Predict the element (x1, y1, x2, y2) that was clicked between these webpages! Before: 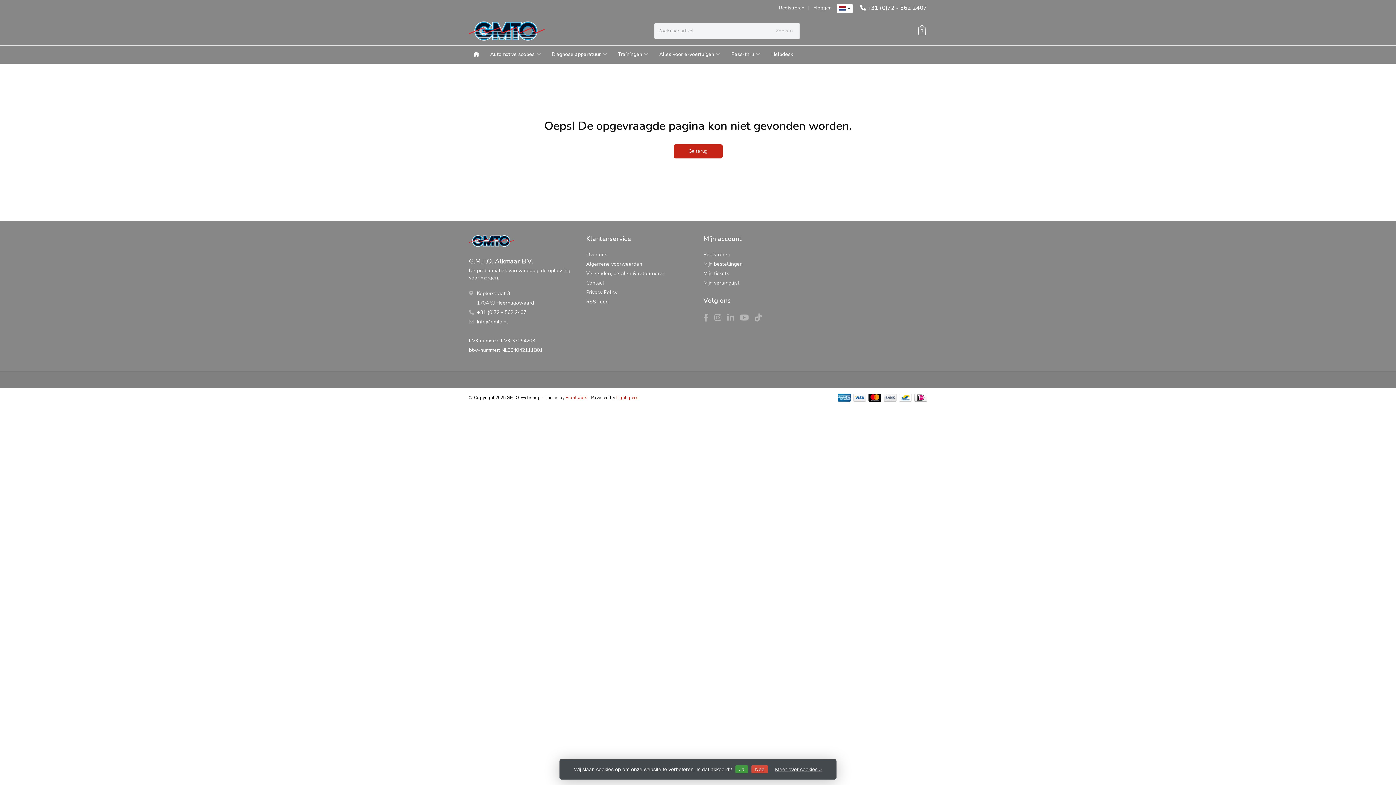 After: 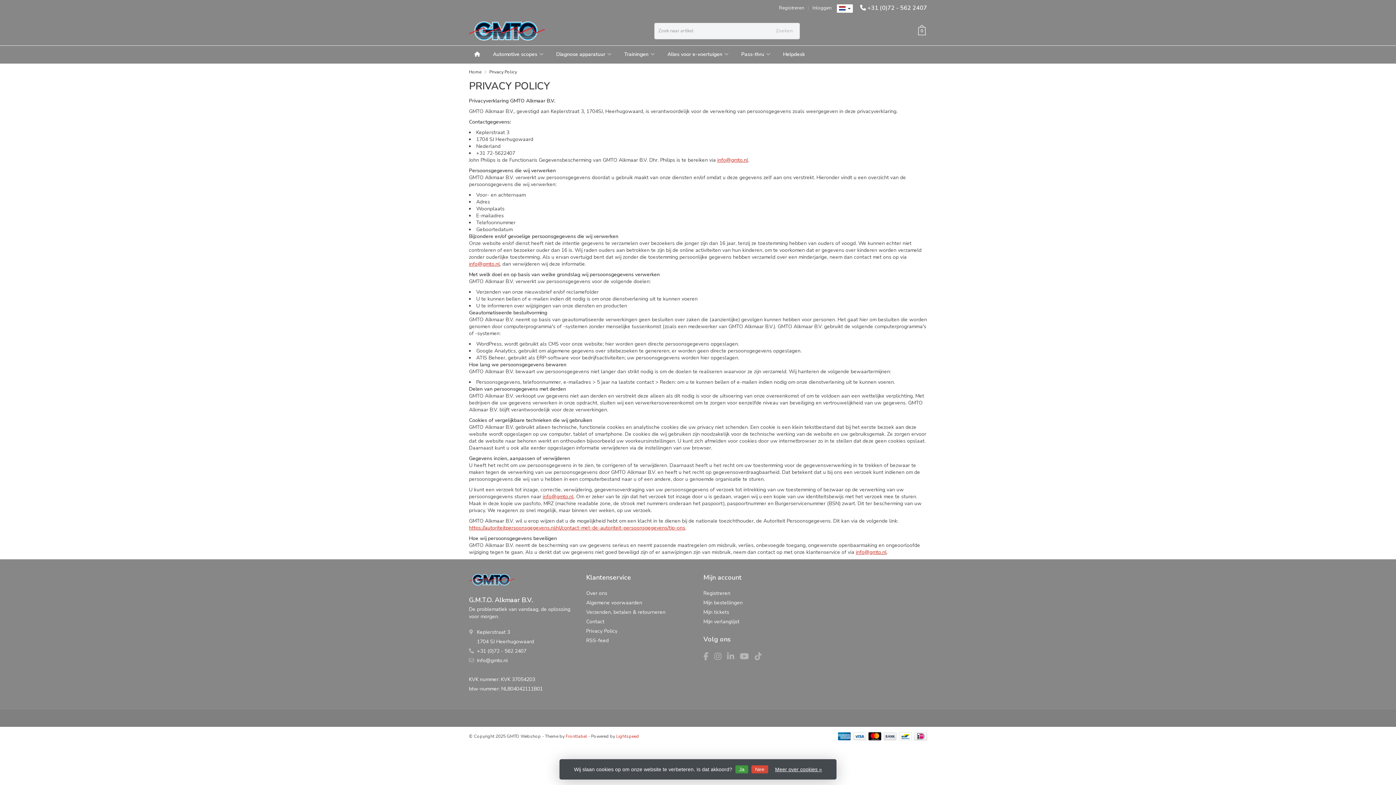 Action: bbox: (586, 289, 617, 296) label: Privacy Policy